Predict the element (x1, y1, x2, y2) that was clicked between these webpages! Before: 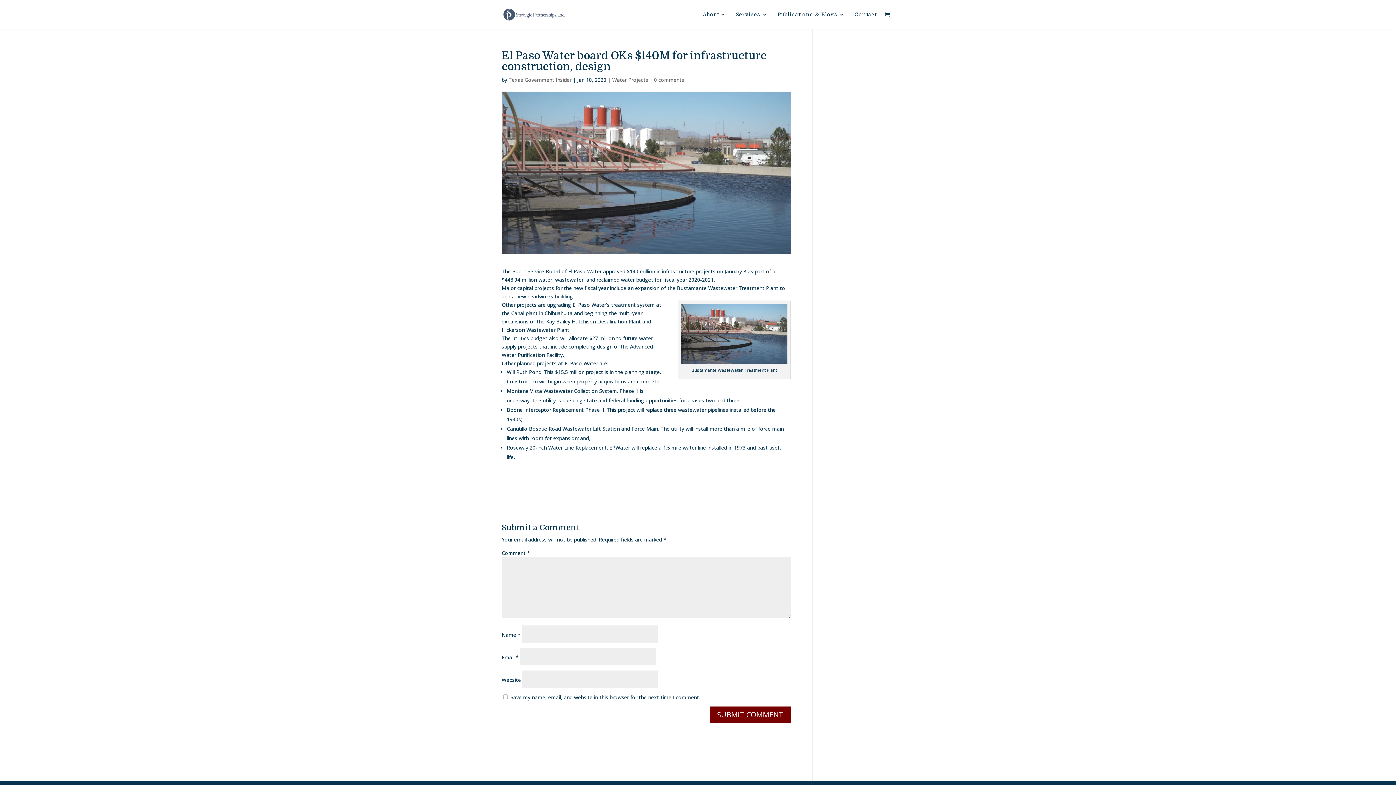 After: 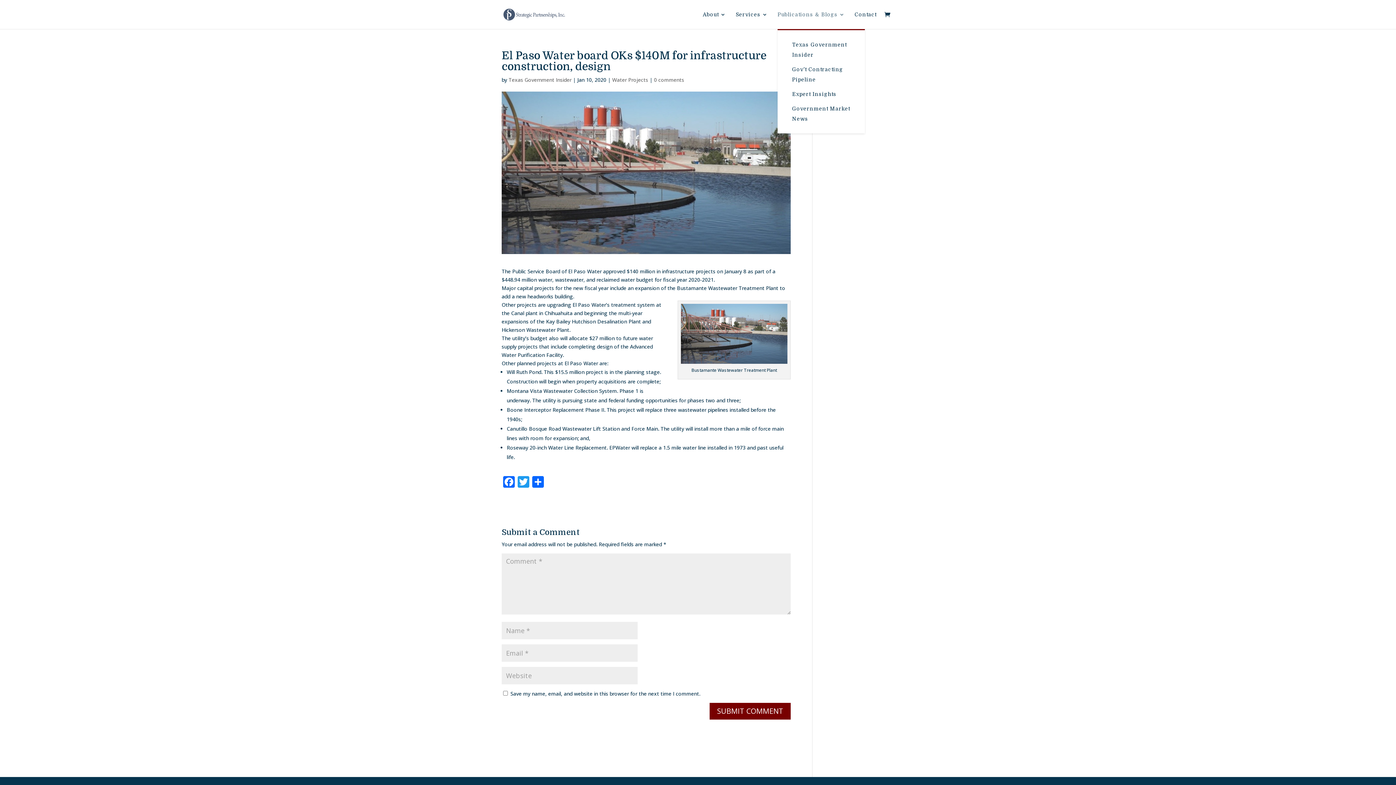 Action: bbox: (777, 12, 845, 29) label: Publications & Blogs